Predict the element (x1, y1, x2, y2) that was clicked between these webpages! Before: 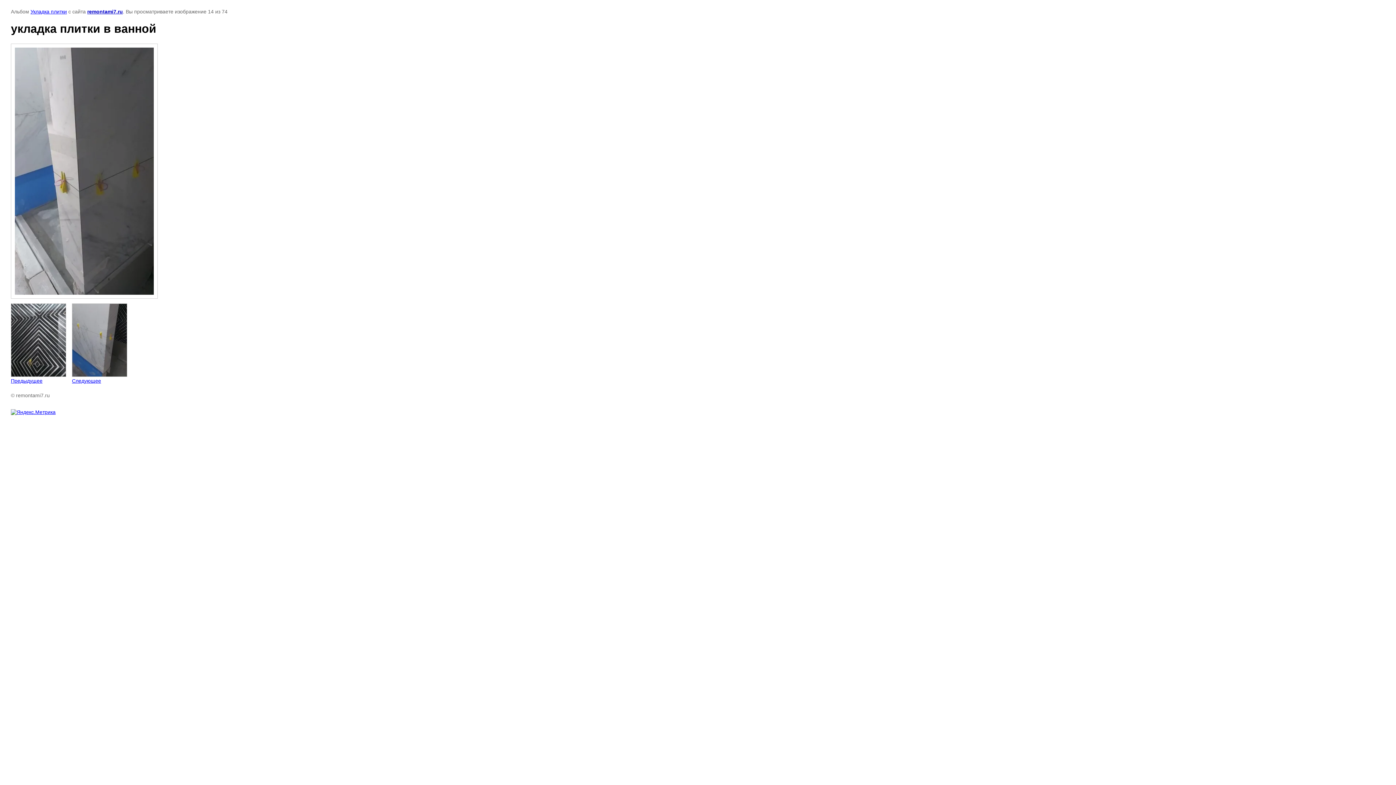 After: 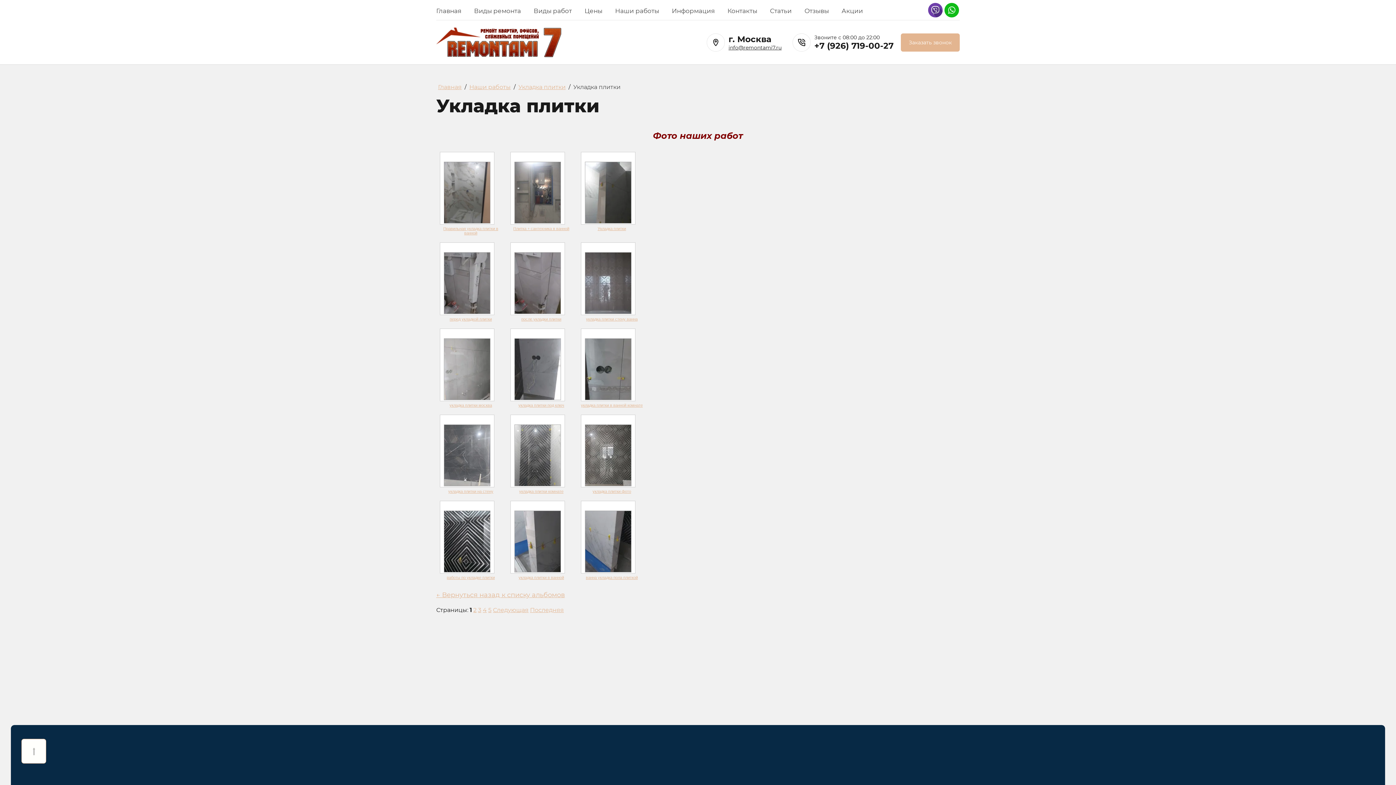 Action: label: Укладка плитки bbox: (30, 8, 66, 14)